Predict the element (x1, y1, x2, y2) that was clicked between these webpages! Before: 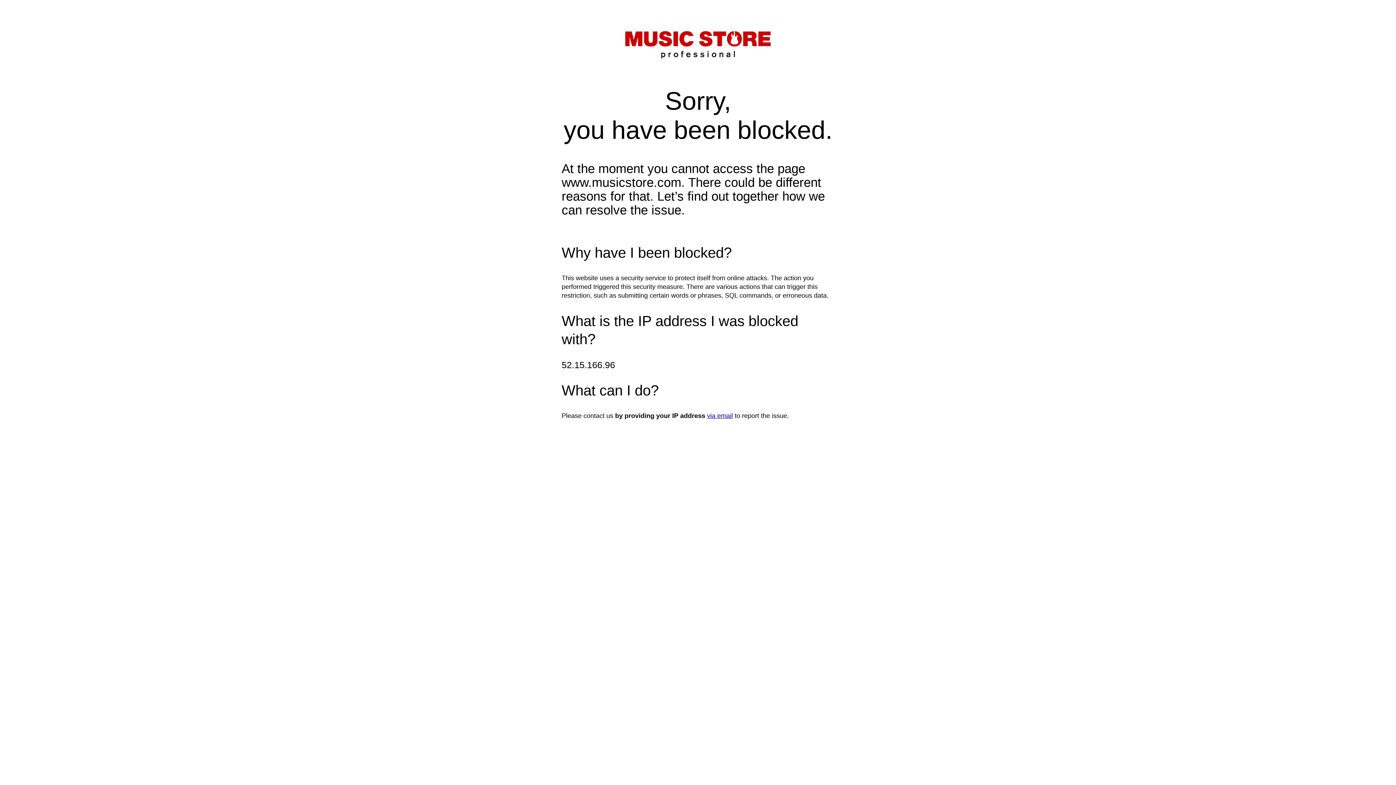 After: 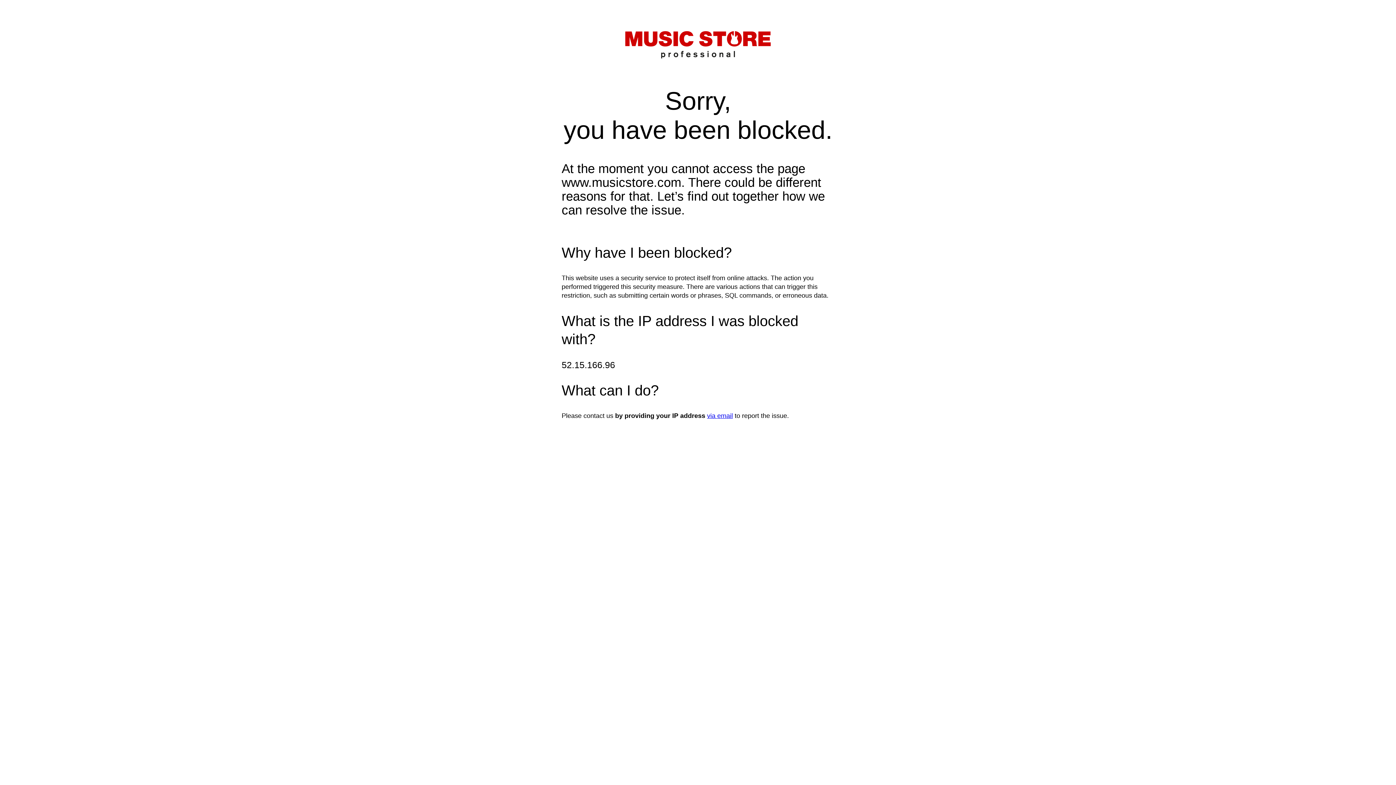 Action: label: via email bbox: (707, 412, 733, 419)